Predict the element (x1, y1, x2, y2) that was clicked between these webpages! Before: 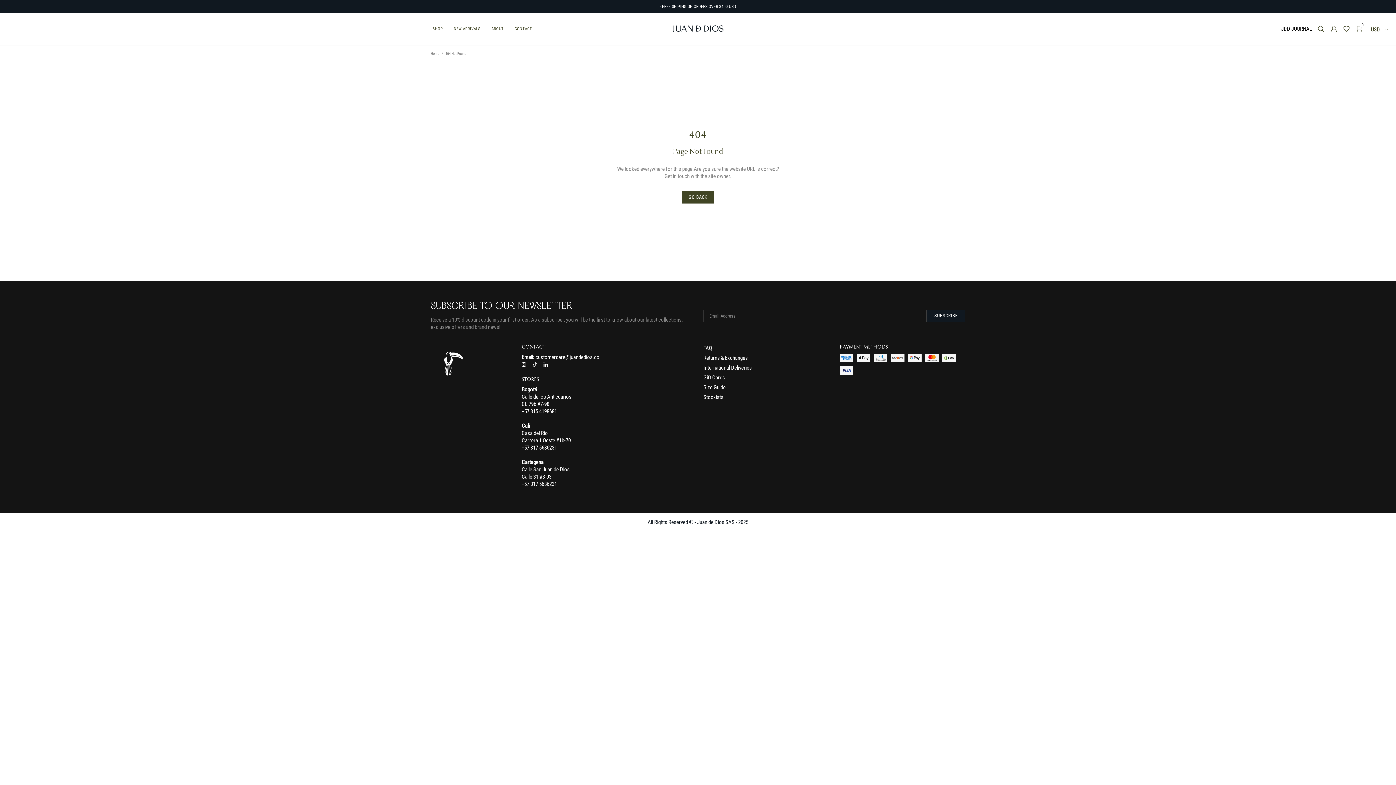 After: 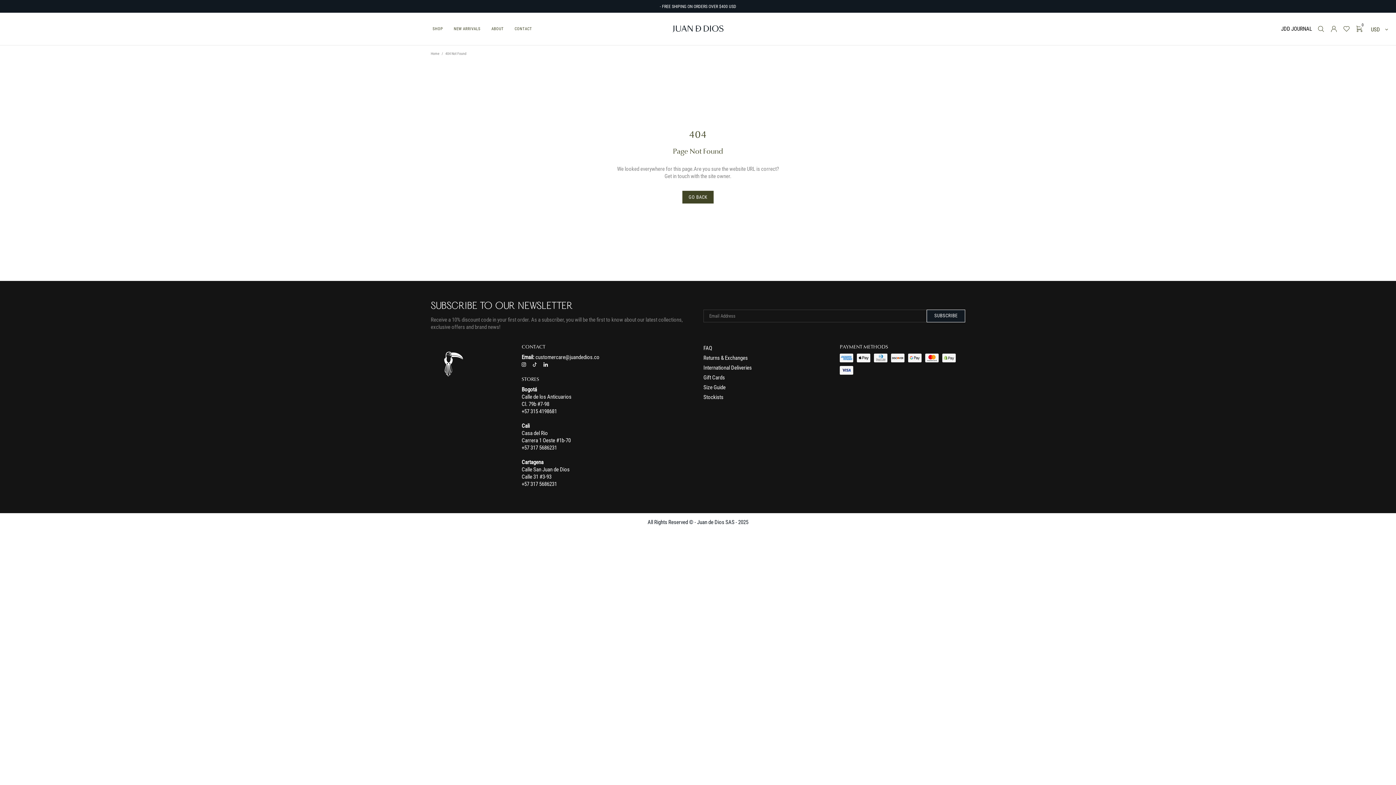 Action: label: customercare@juandedios.co bbox: (535, 353, 599, 361)